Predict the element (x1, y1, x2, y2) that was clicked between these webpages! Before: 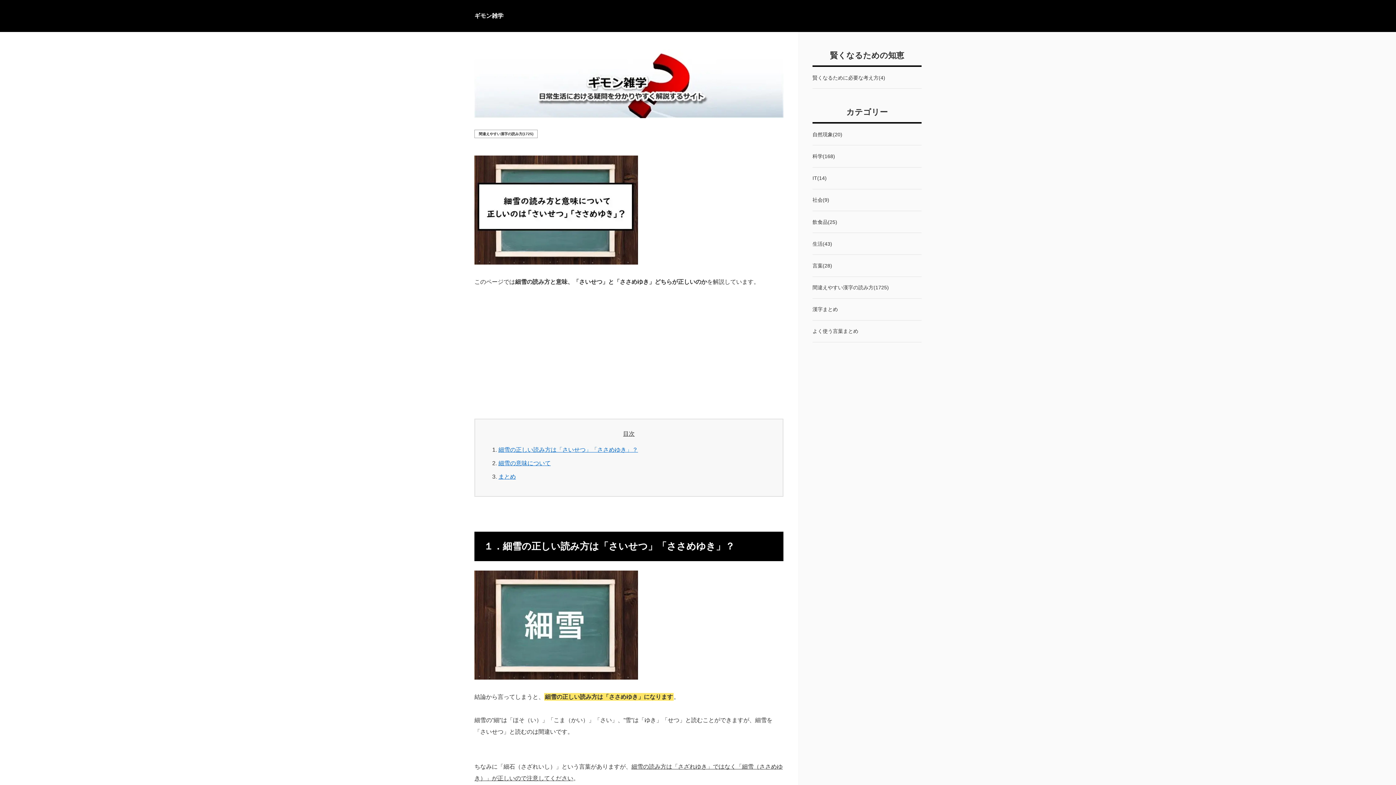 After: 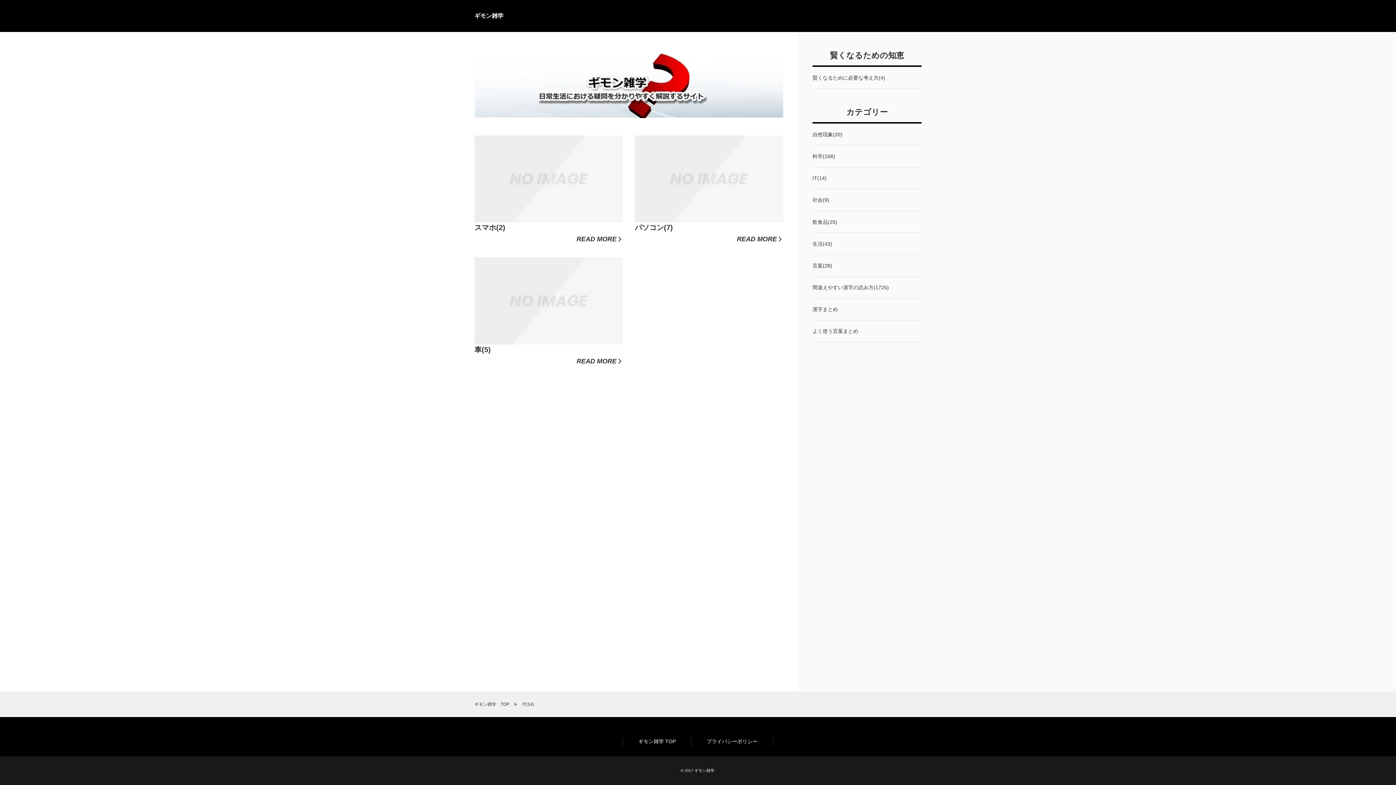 Action: bbox: (812, 167, 921, 189) label: IT(14)